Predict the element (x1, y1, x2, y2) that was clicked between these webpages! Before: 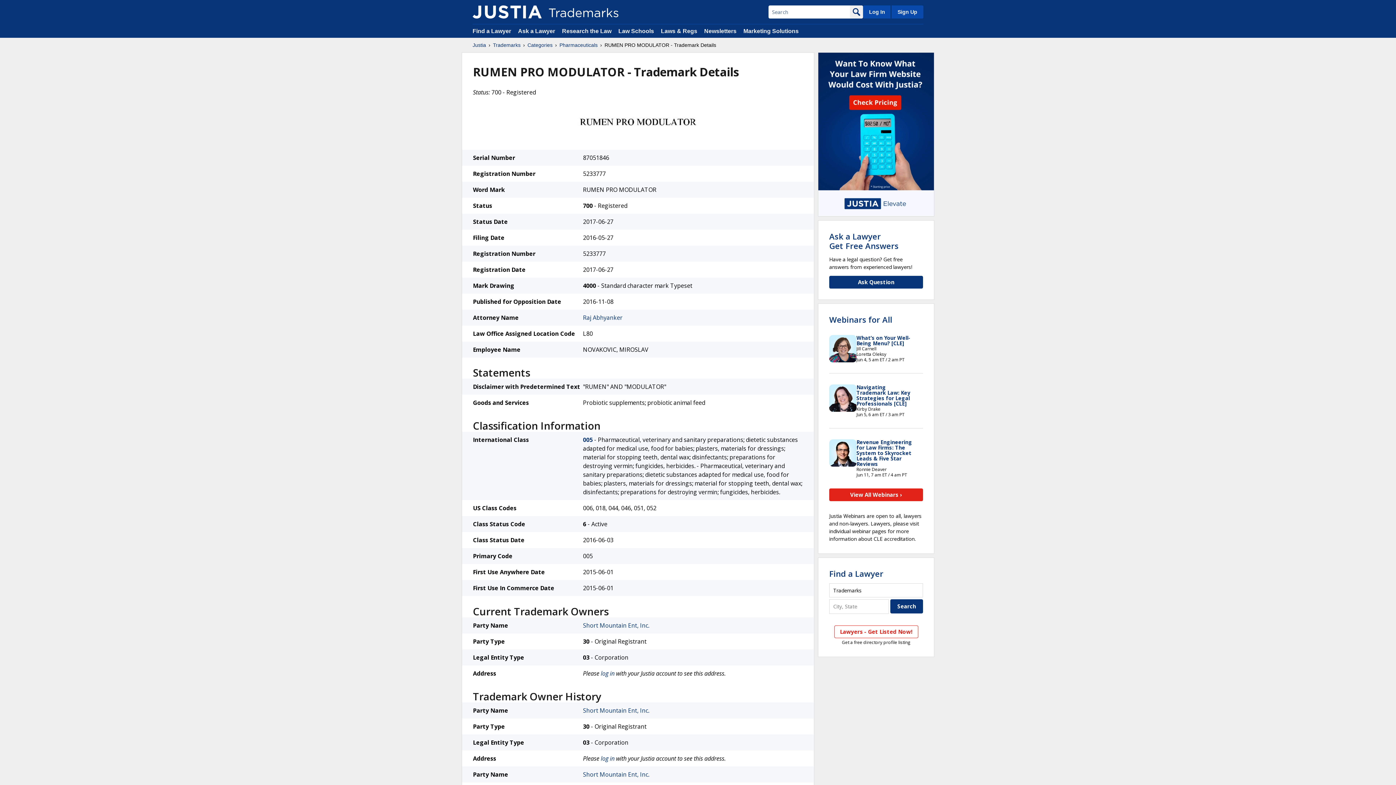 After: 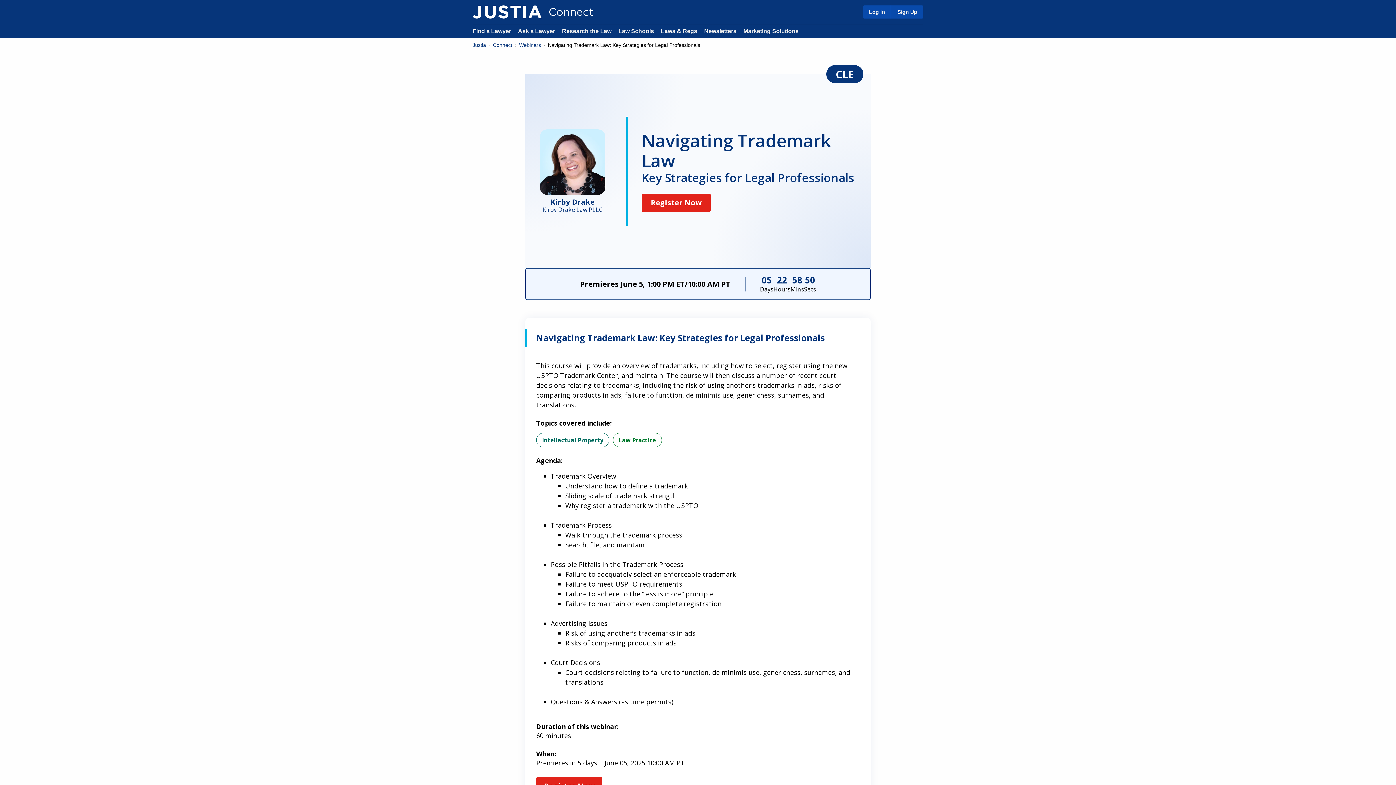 Action: bbox: (856, 384, 910, 407) label: Navigating Trademark Law: Key Strategies for Legal Professionals [CLE]